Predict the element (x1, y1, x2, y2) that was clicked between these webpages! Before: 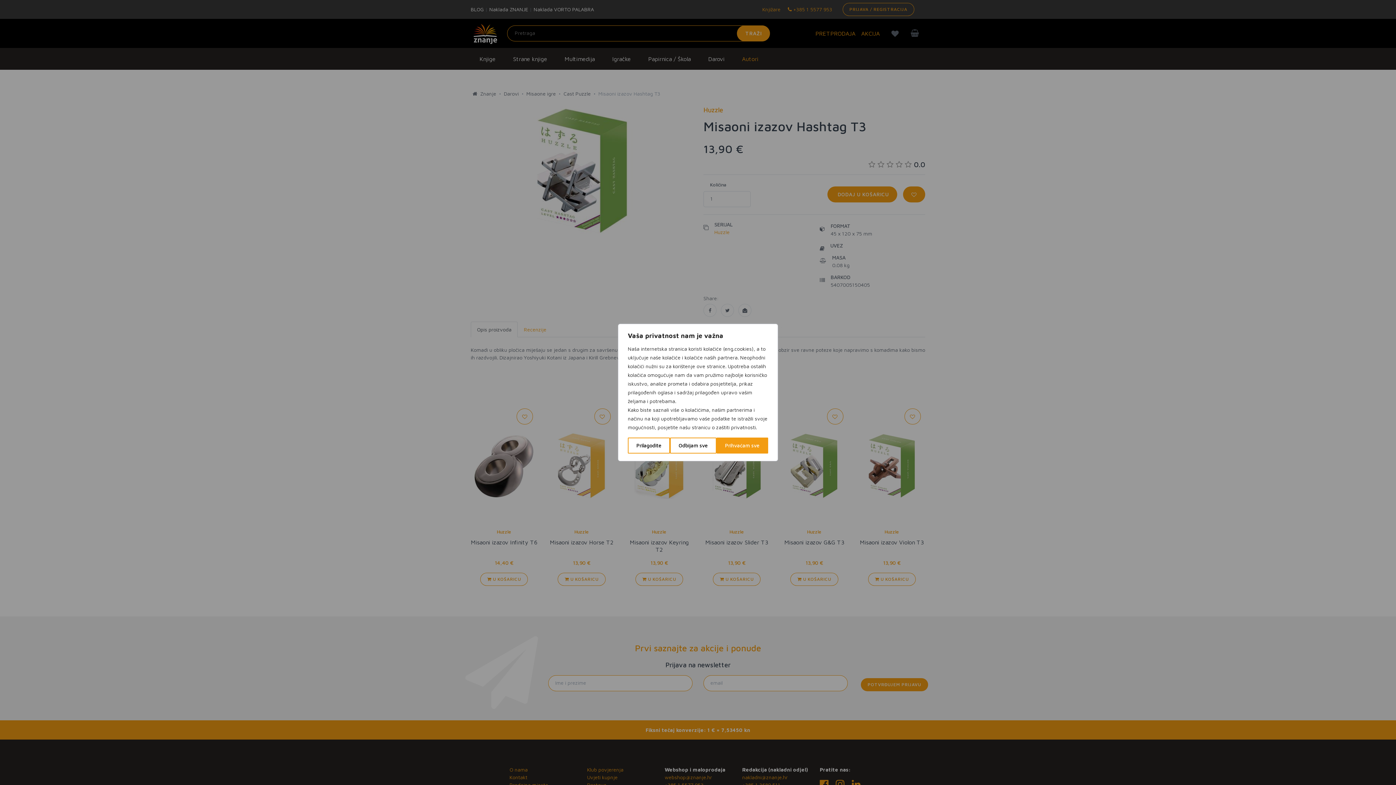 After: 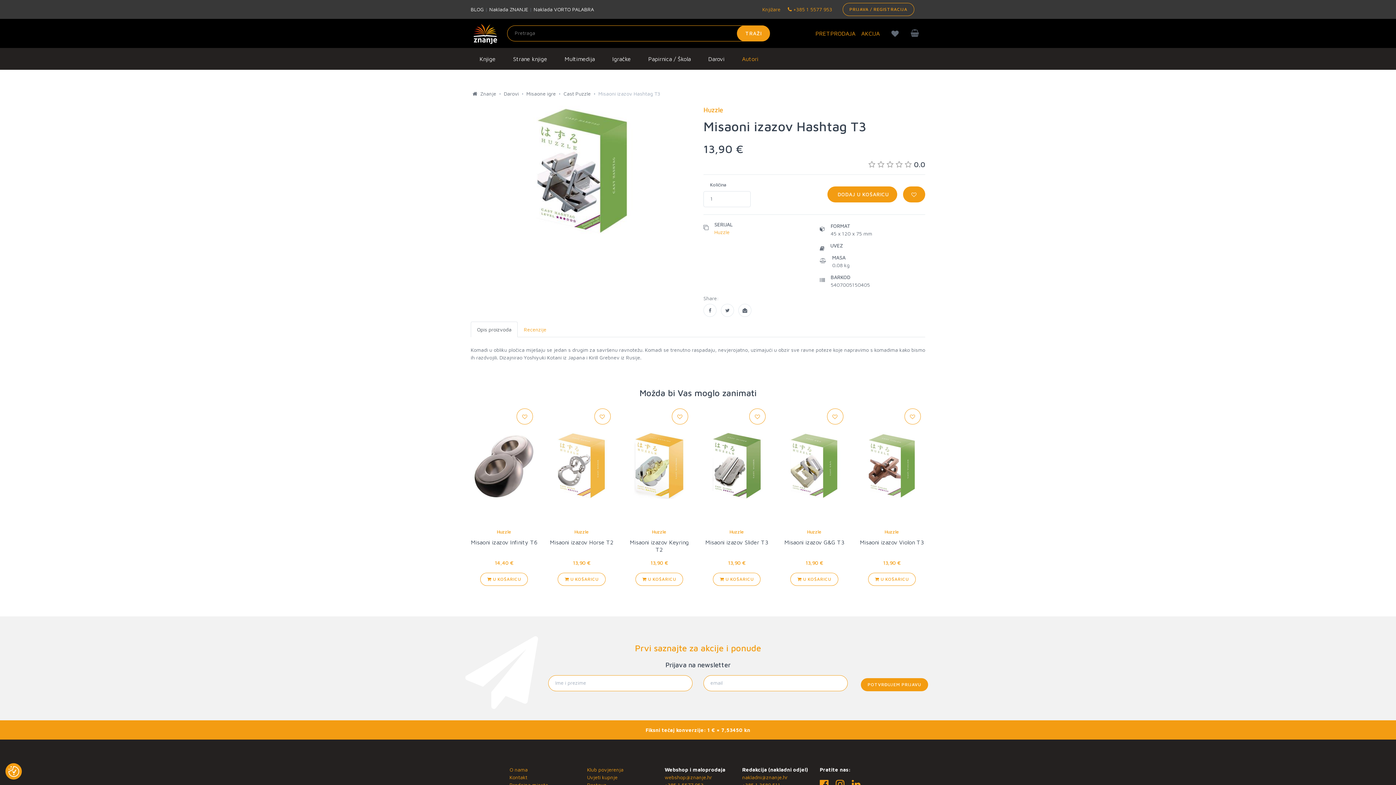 Action: label: Odbijam sve bbox: (670, 437, 716, 453)